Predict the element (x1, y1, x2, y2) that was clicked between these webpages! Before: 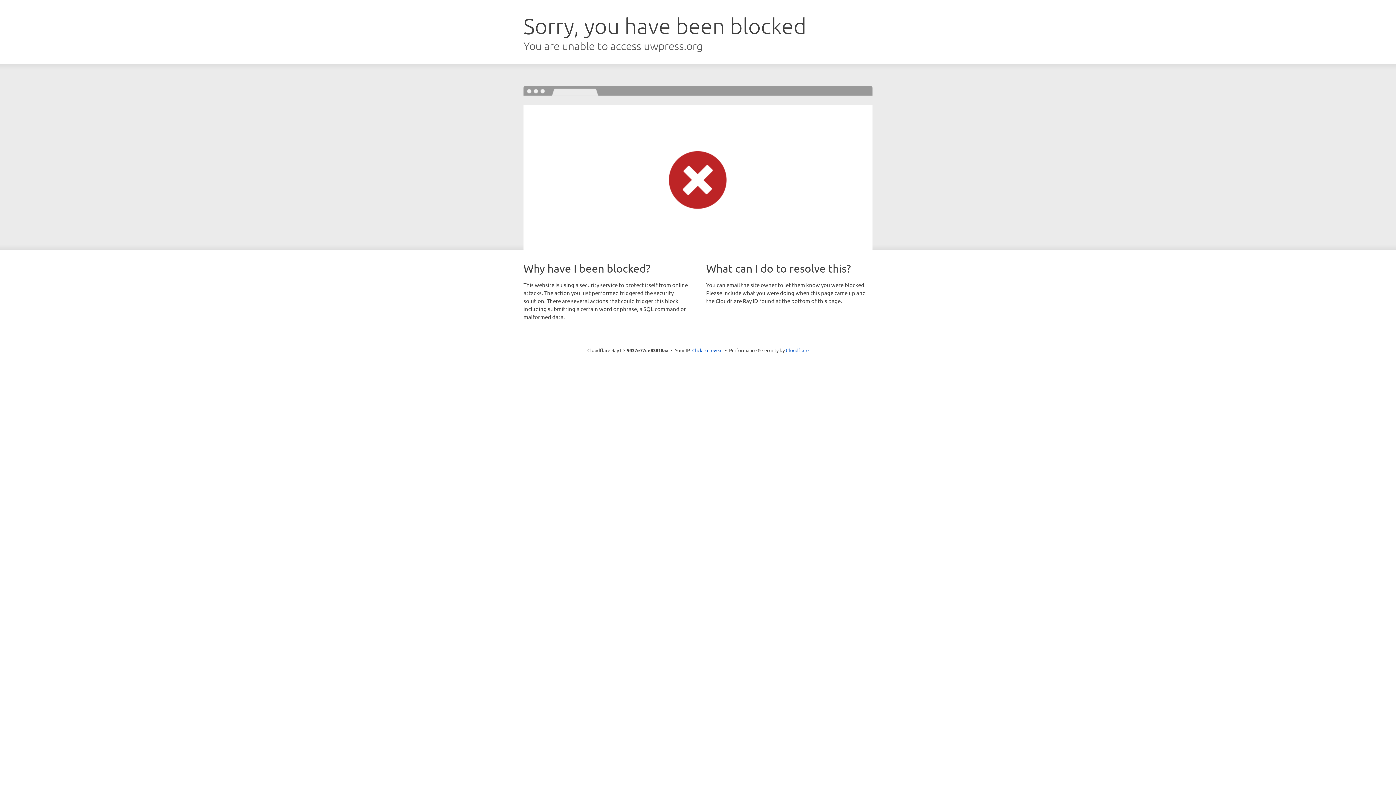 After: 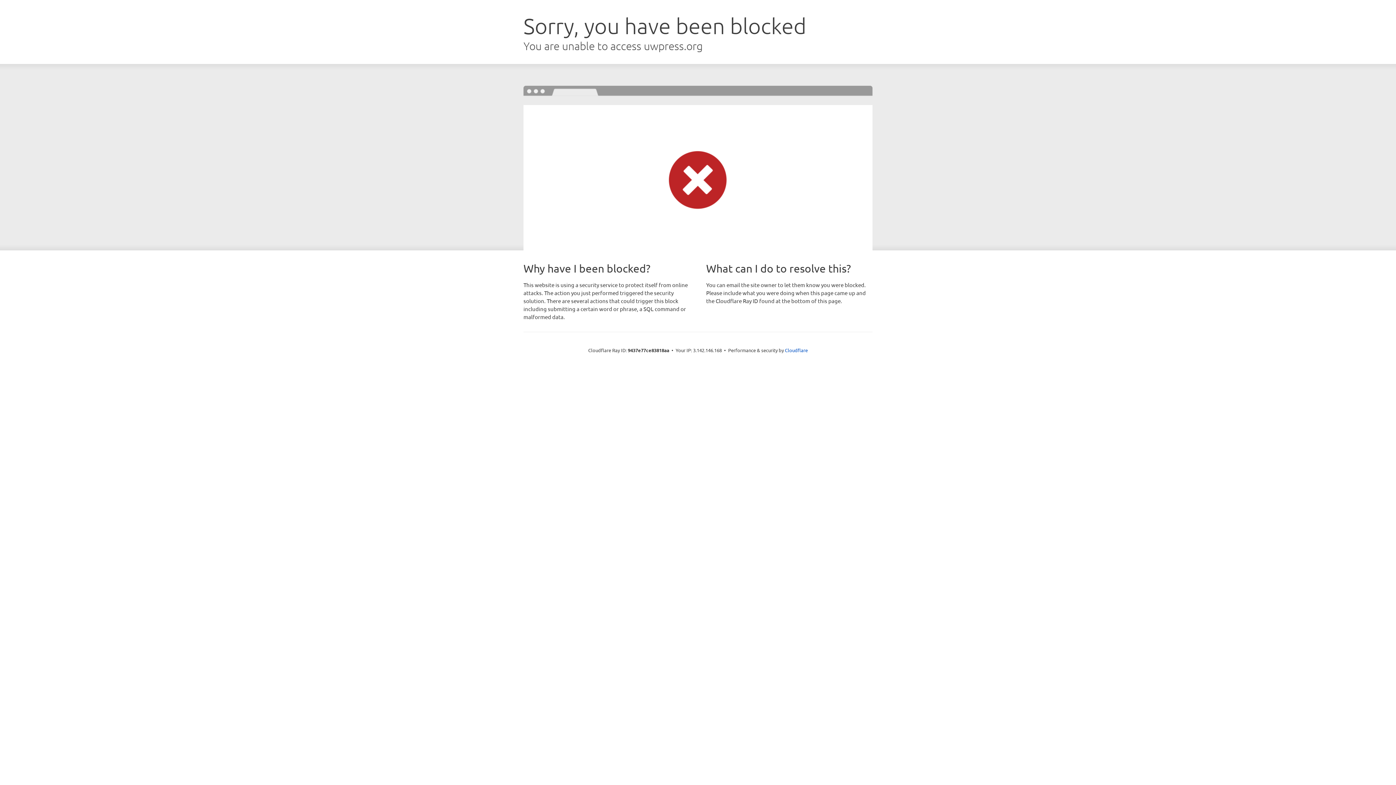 Action: bbox: (692, 346, 722, 353) label: Click to reveal